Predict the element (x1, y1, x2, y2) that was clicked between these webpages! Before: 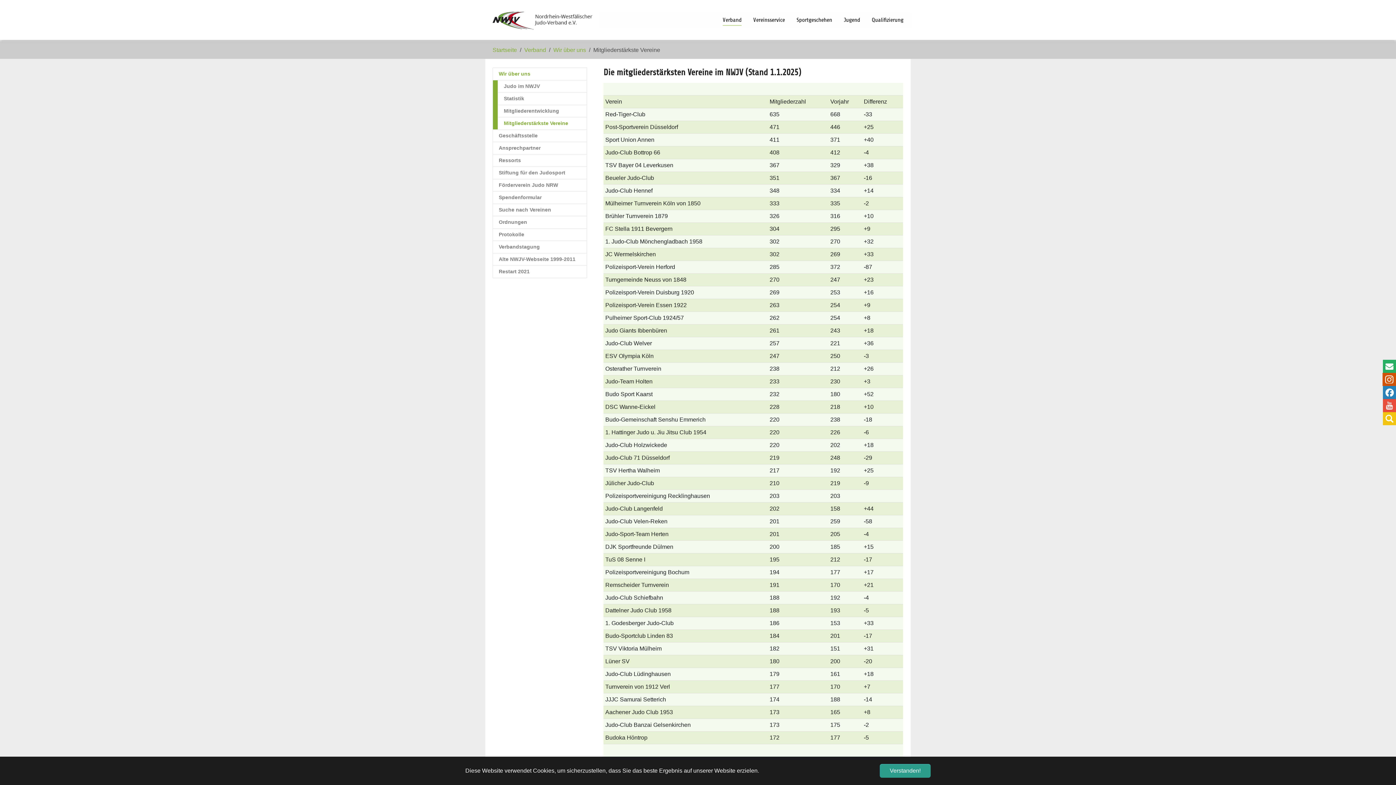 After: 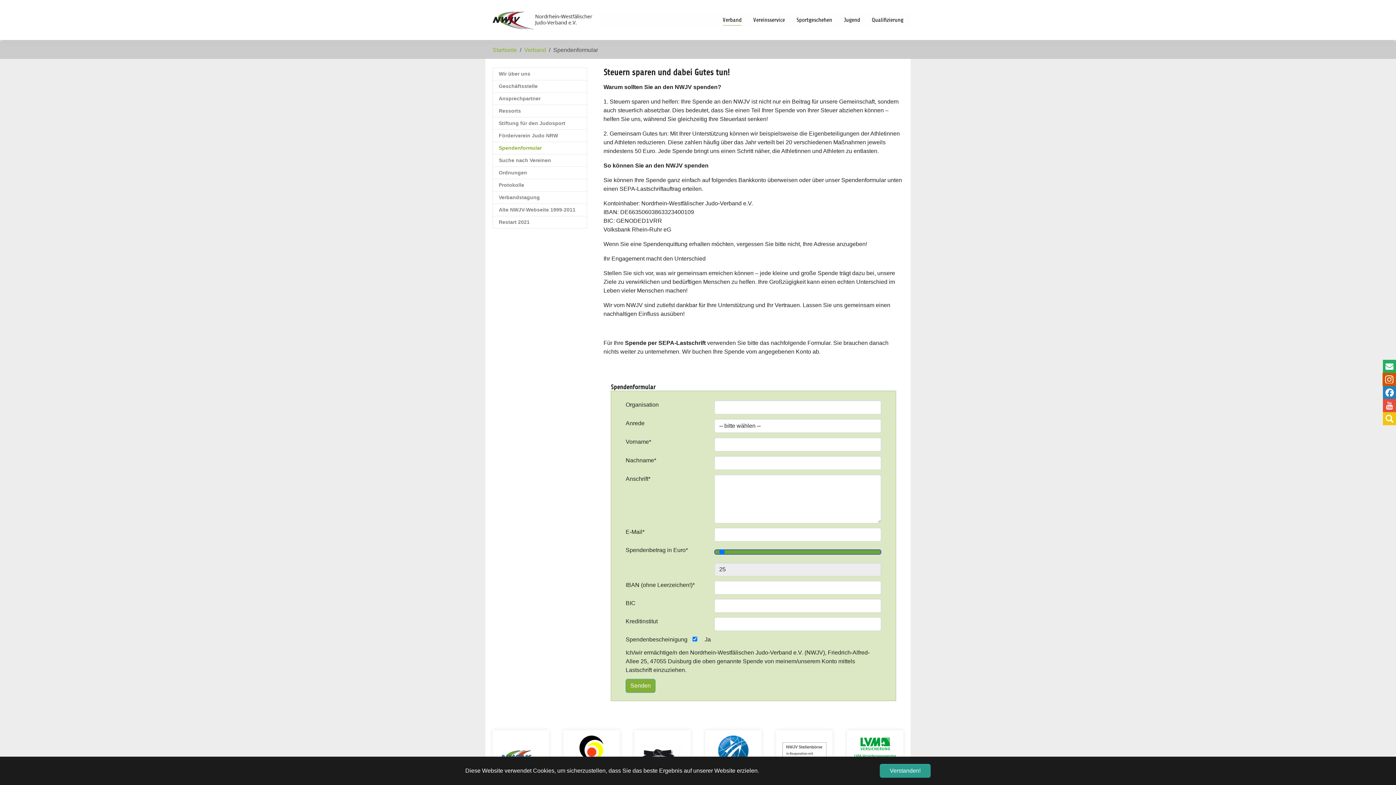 Action: bbox: (492, 191, 587, 204) label: Spendenformular